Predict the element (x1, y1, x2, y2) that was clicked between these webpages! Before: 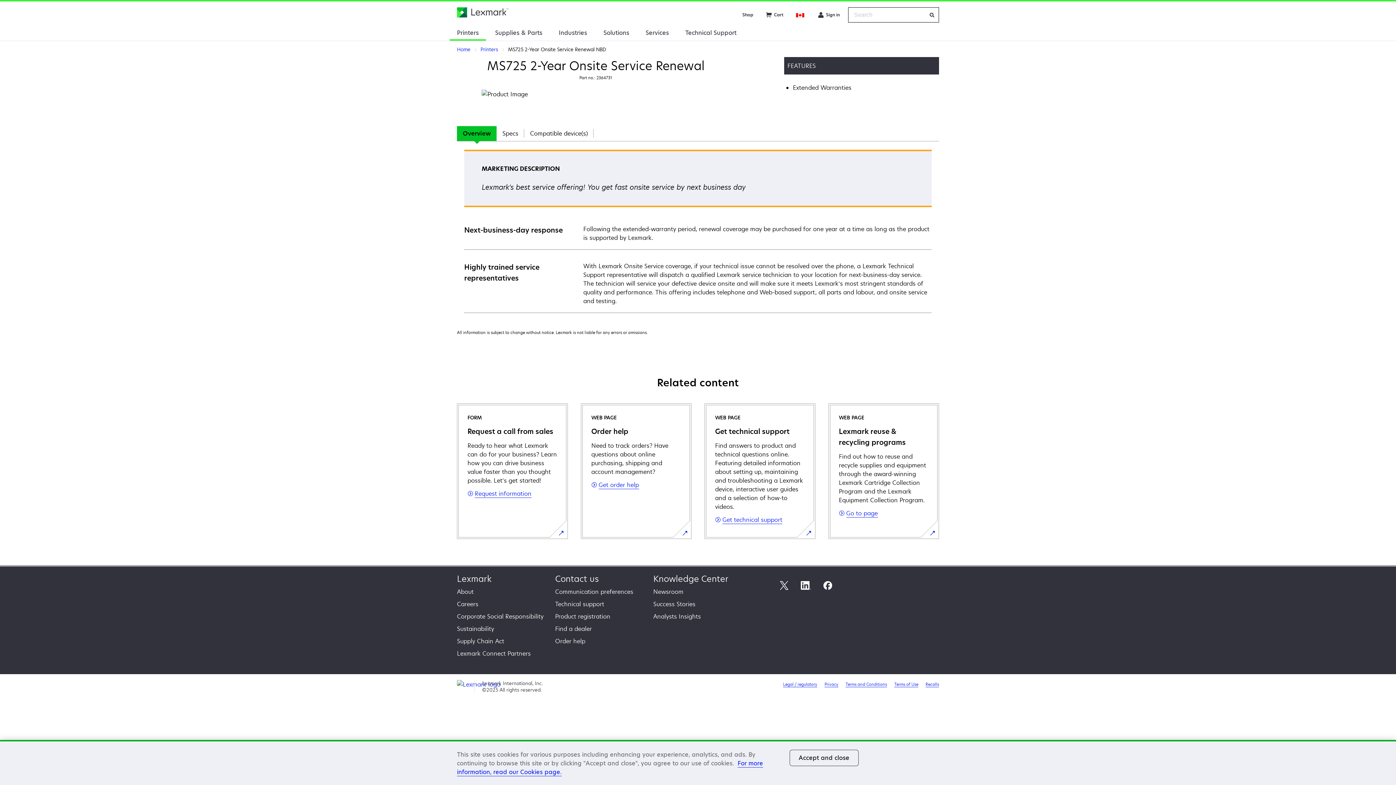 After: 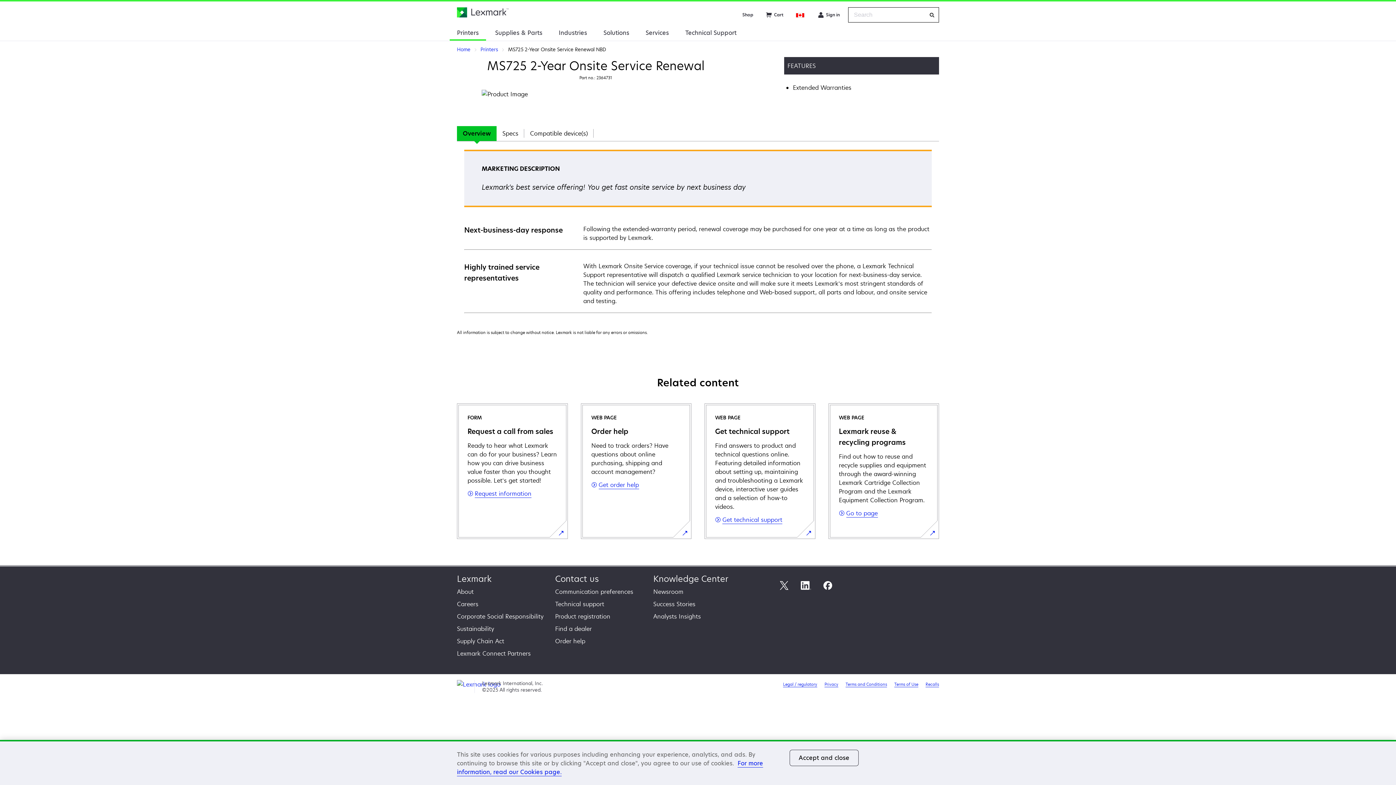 Action: label: Overview bbox: (462, 129, 490, 137)